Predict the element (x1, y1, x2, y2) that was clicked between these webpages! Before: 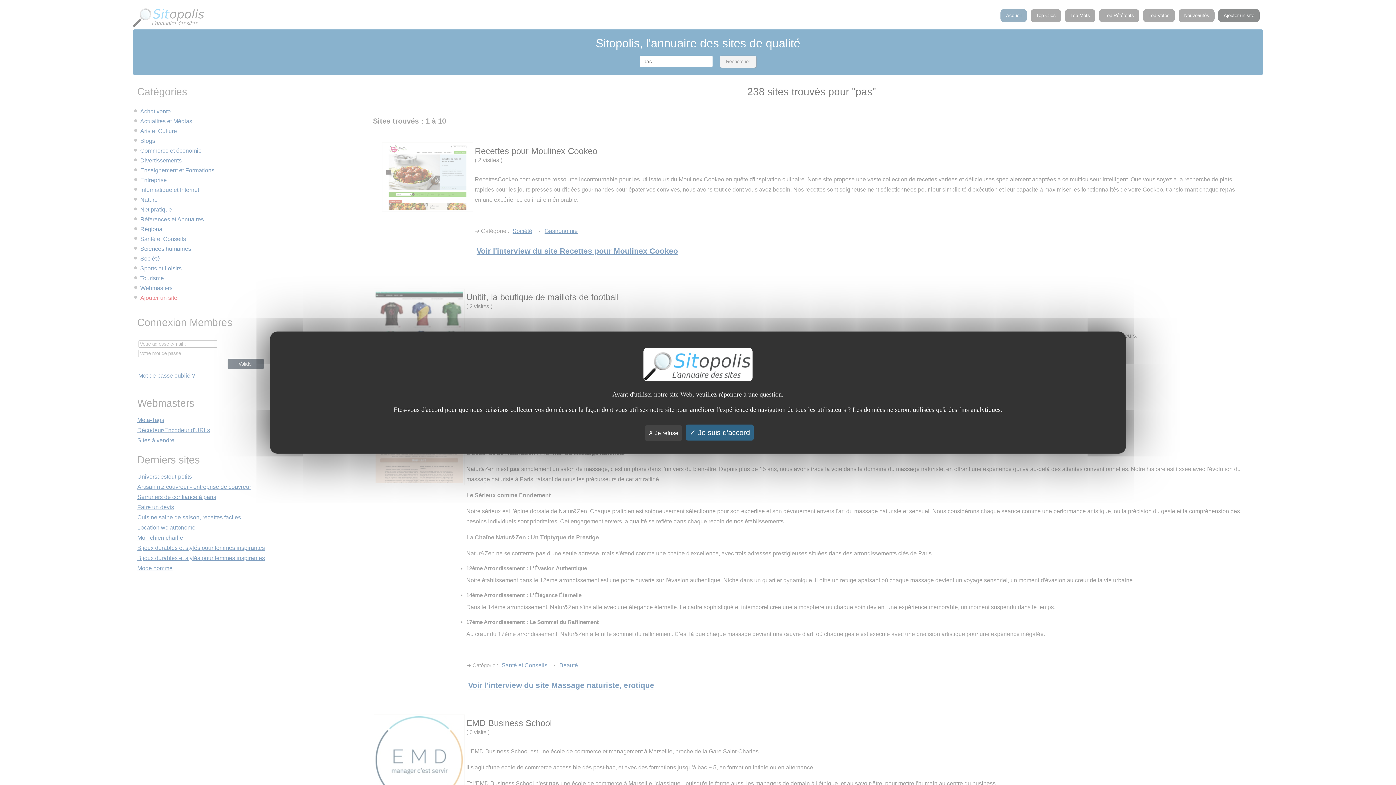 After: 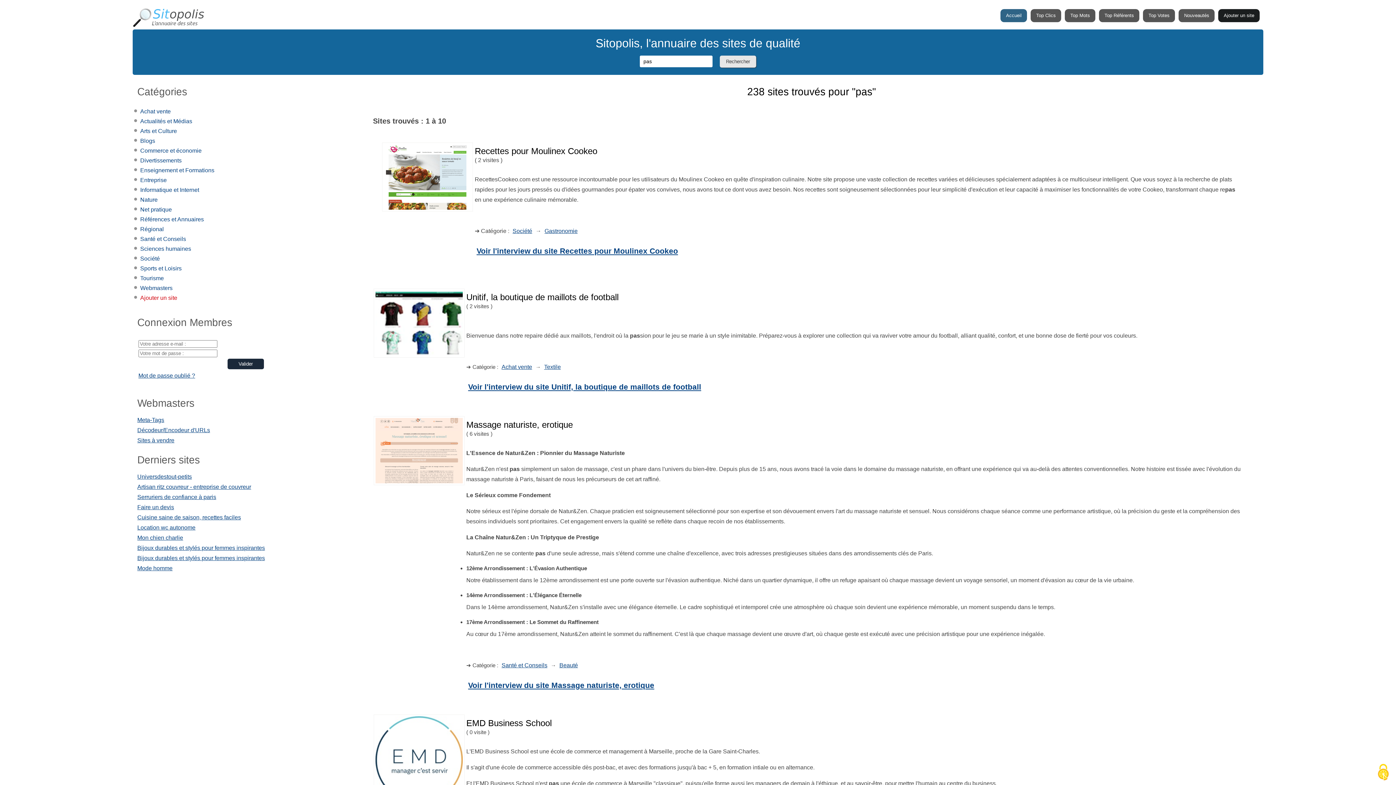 Action: bbox: (686, 424, 753, 440) label:  Je suis d'accord